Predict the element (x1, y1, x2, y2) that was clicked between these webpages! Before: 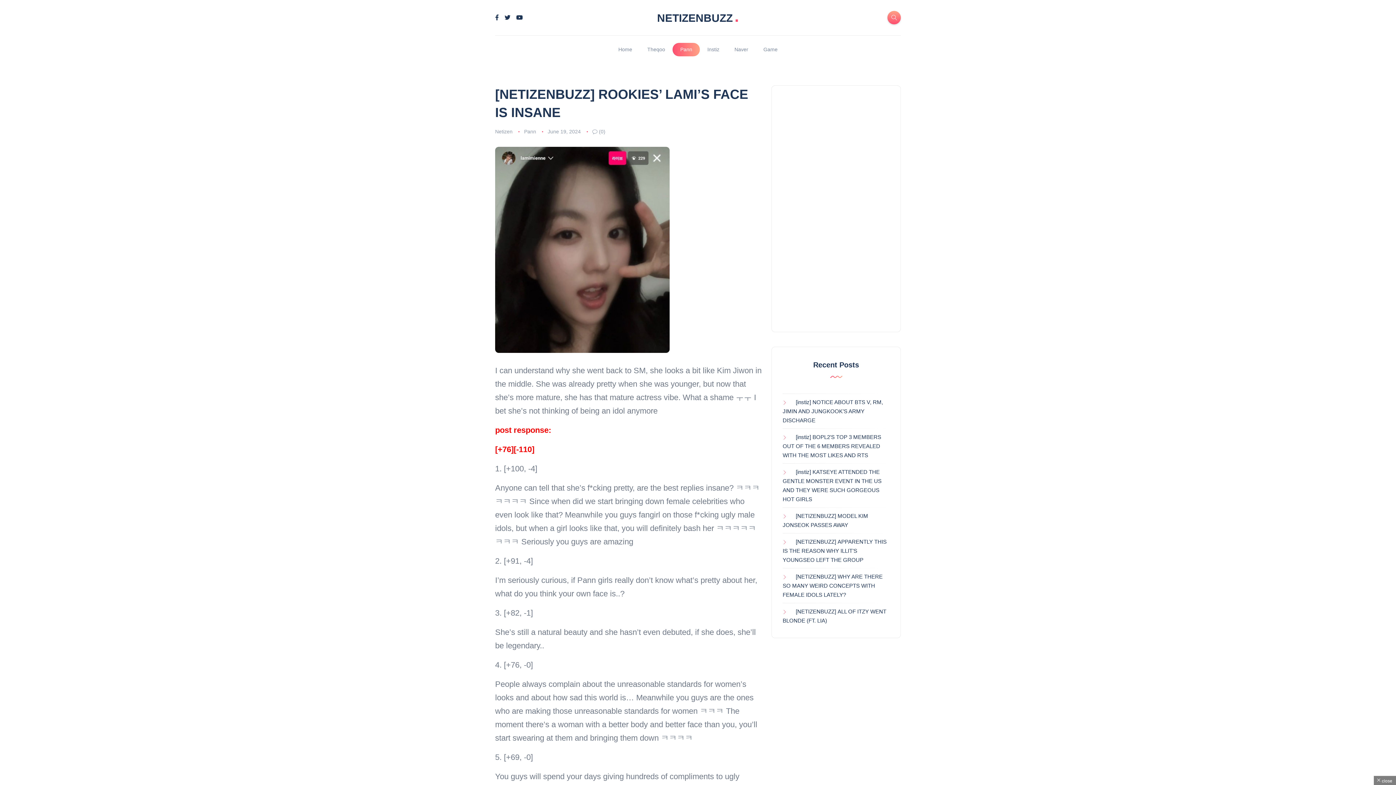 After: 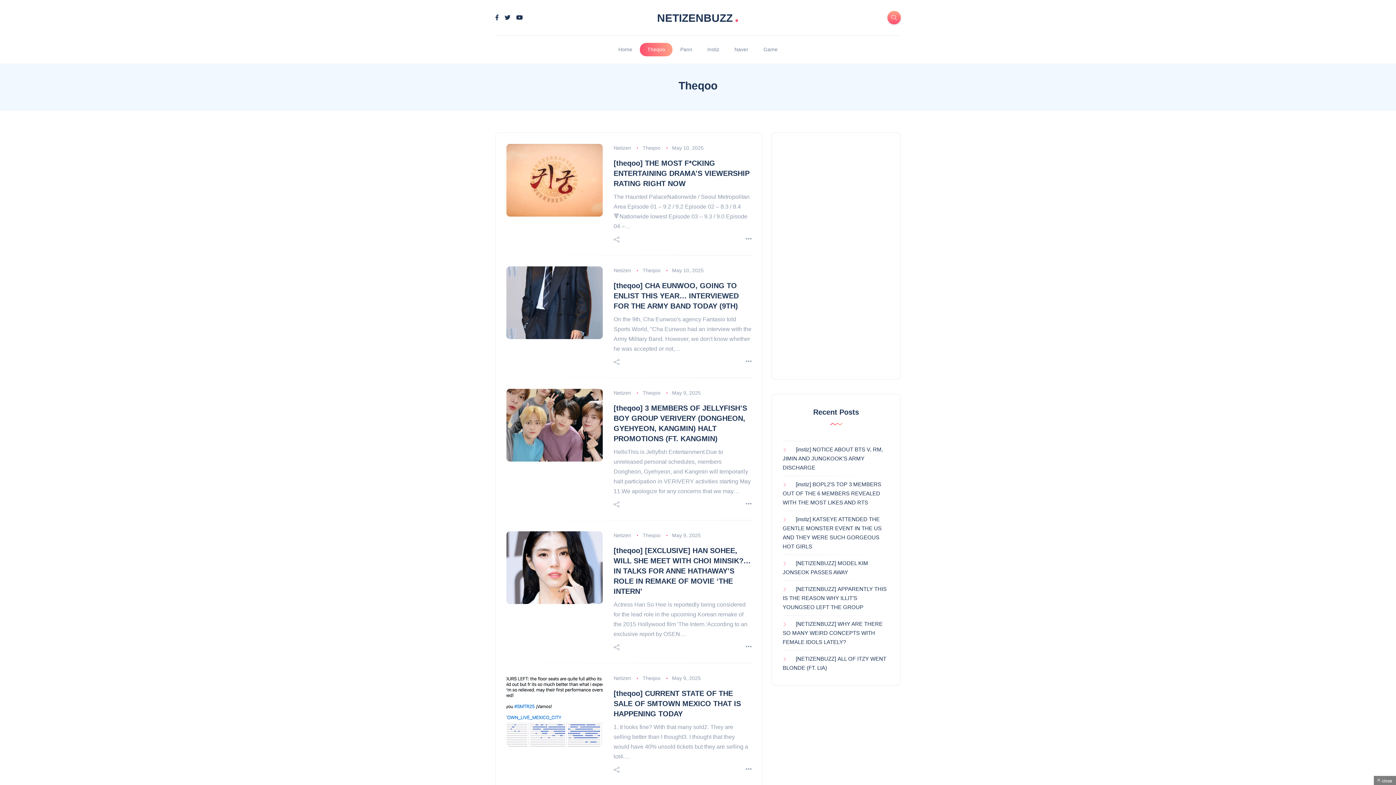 Action: label: Theqoo bbox: (639, 42, 672, 56)